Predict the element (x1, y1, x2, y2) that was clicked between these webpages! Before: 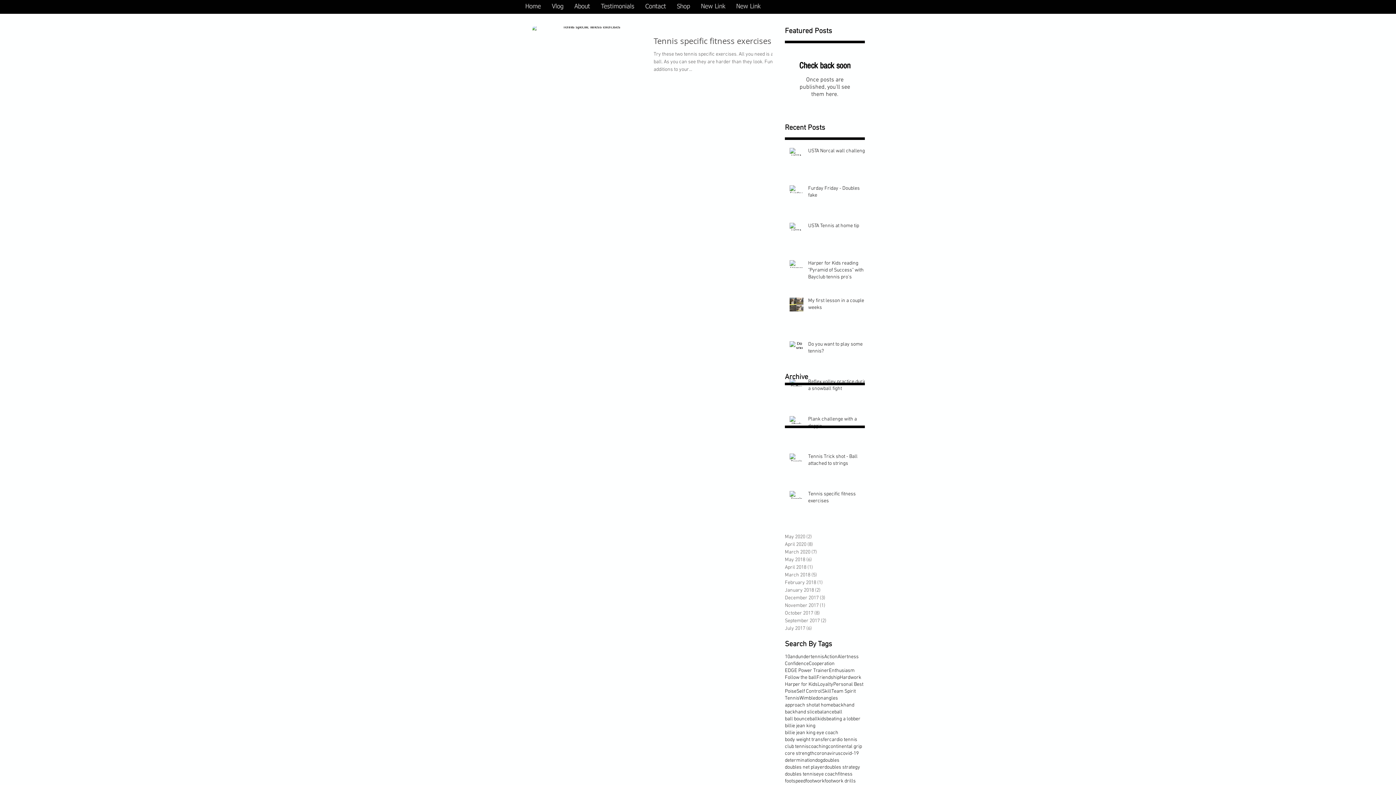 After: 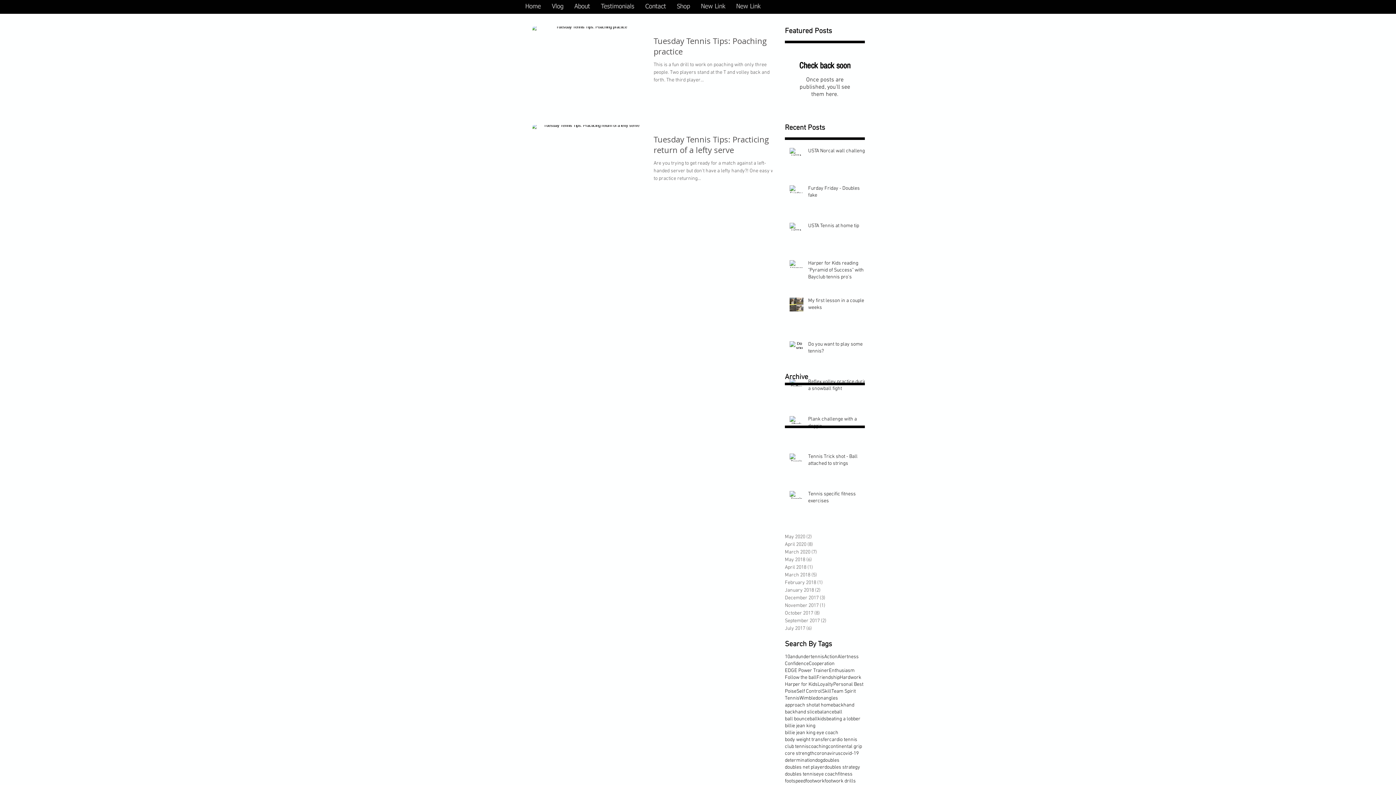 Action: bbox: (785, 586, 861, 594) label: January 2018 (2)
2 posts